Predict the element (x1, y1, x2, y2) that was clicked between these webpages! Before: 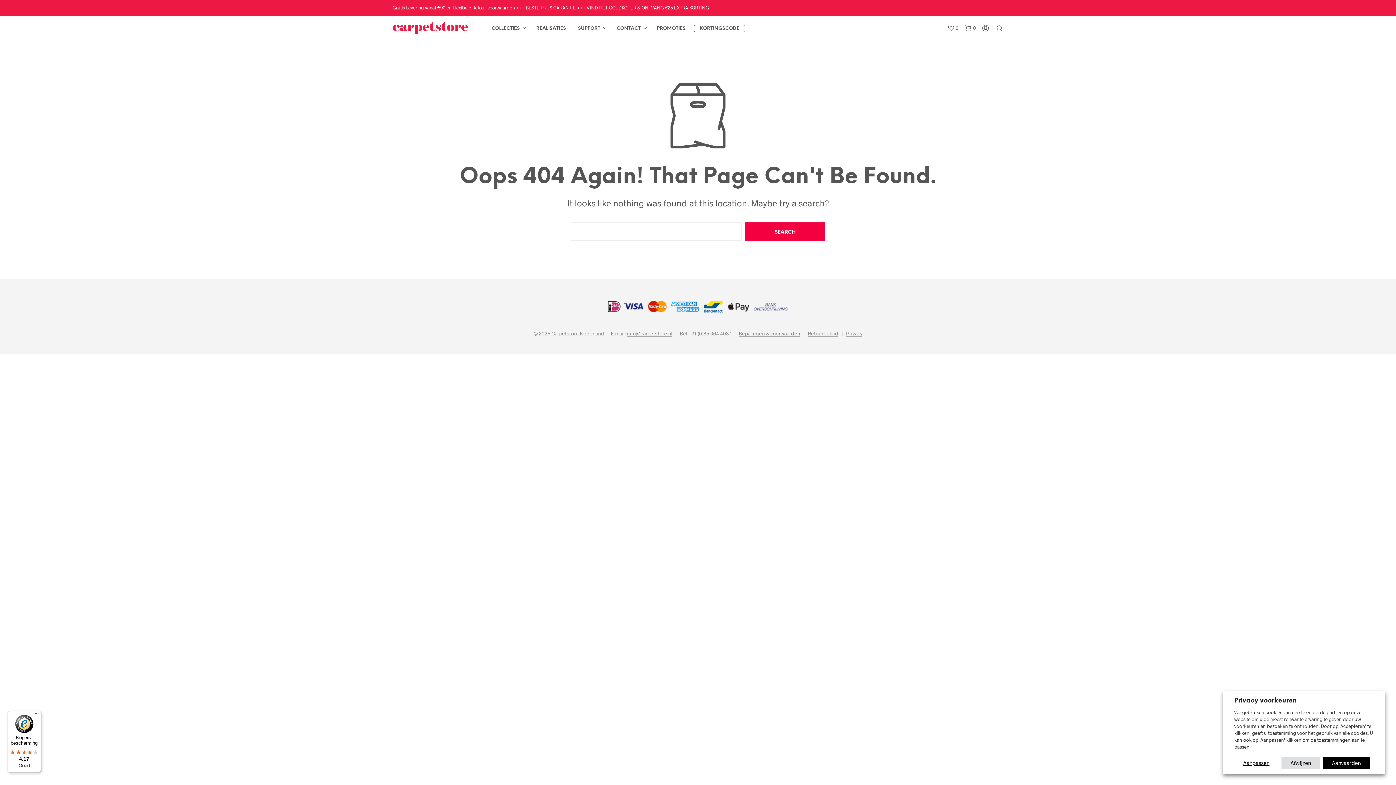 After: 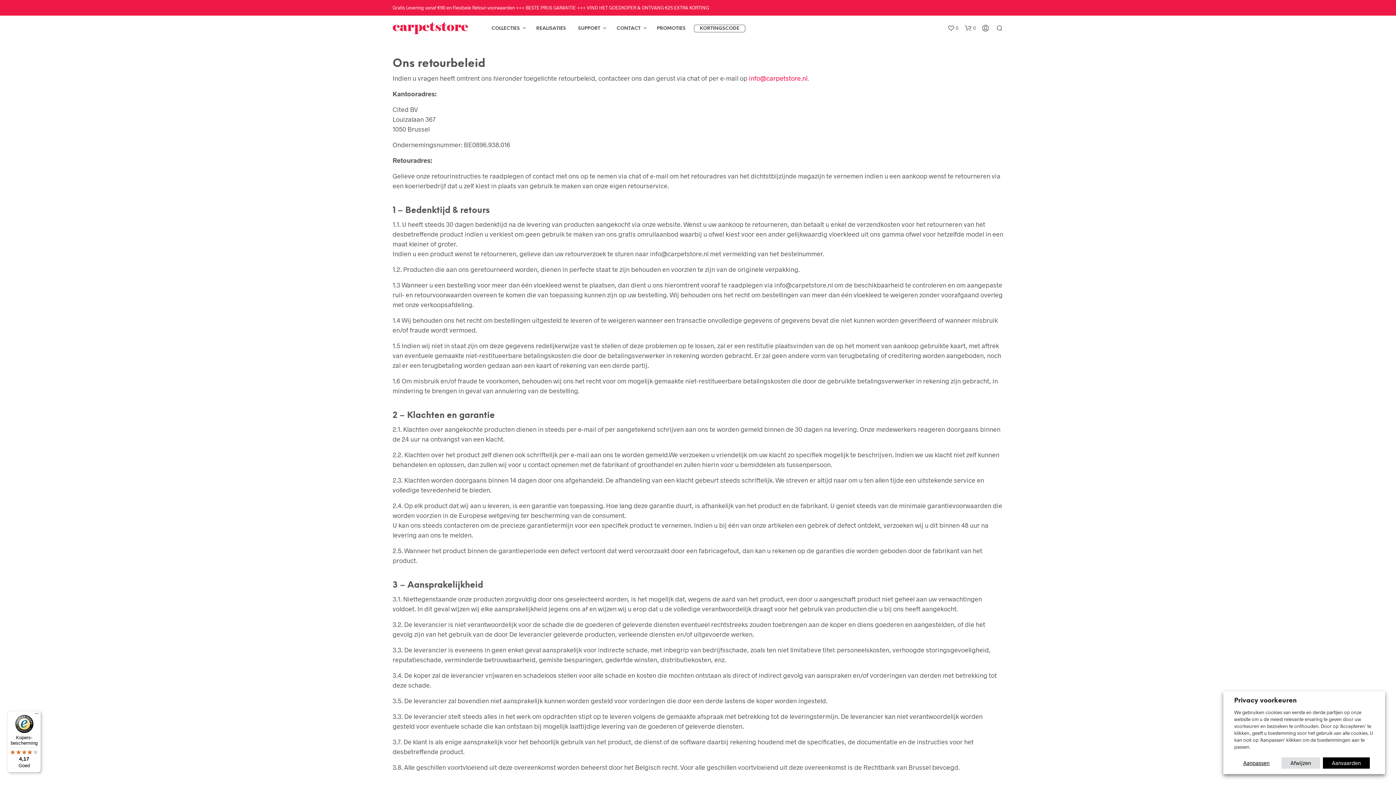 Action: label: Retourbeleid bbox: (808, 330, 838, 336)